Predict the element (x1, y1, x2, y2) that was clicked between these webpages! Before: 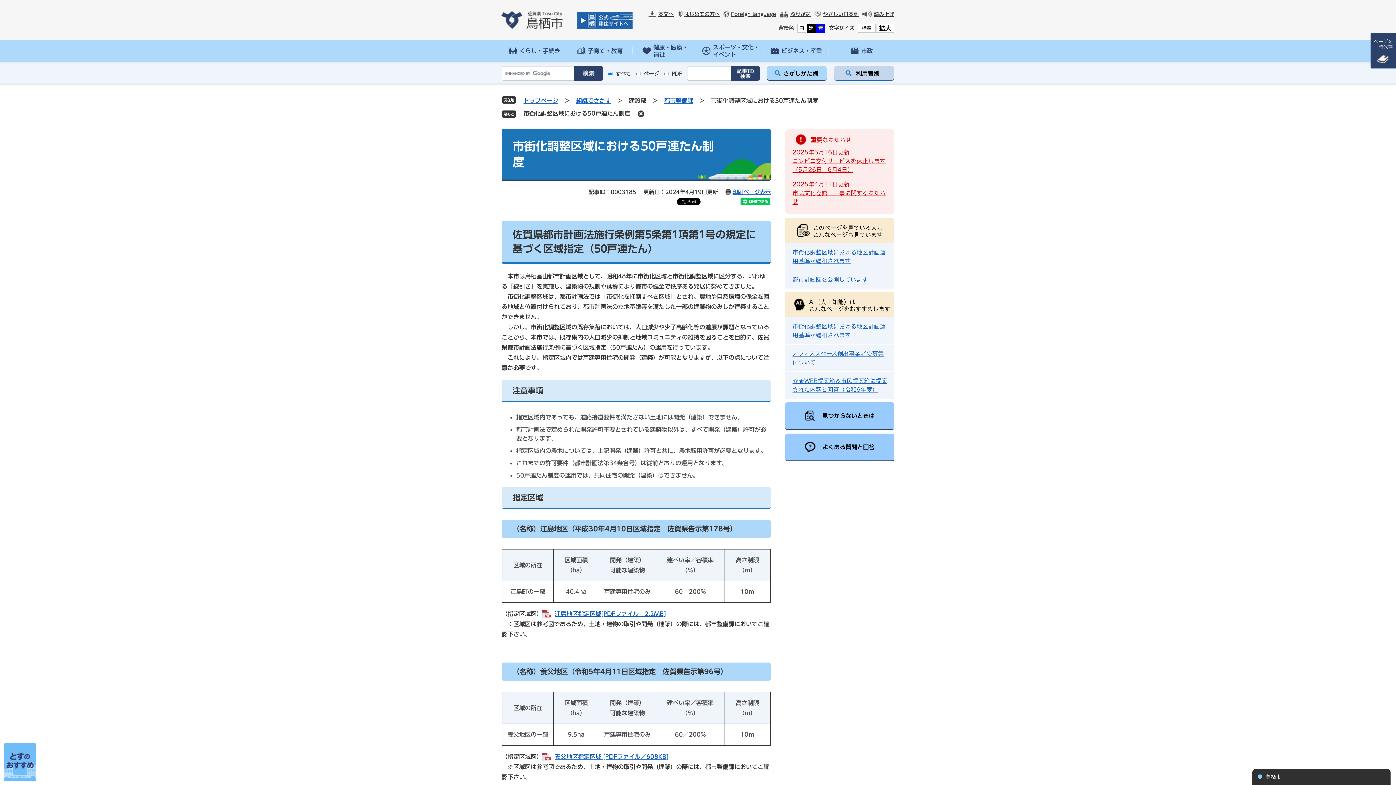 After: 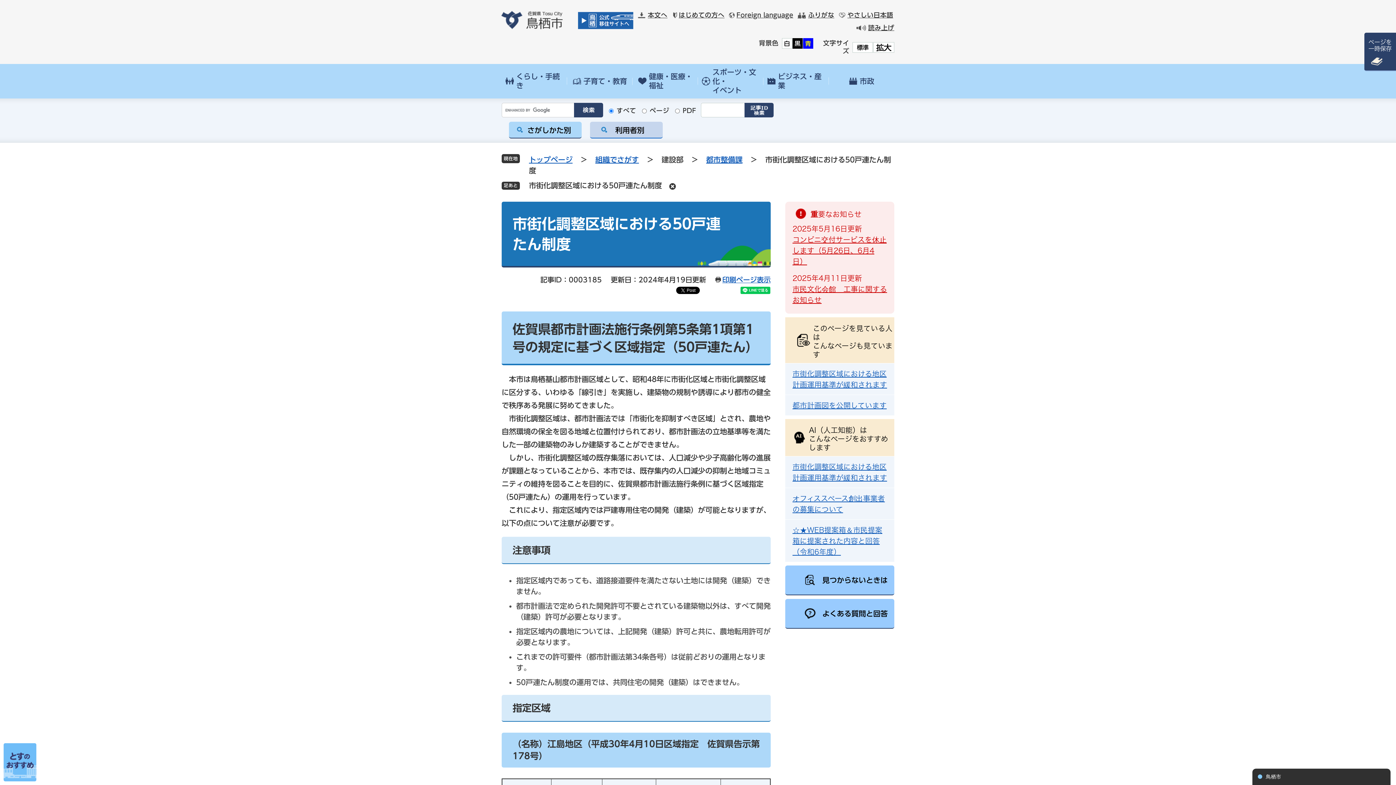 Action: bbox: (876, 23, 894, 32) label: 拡大